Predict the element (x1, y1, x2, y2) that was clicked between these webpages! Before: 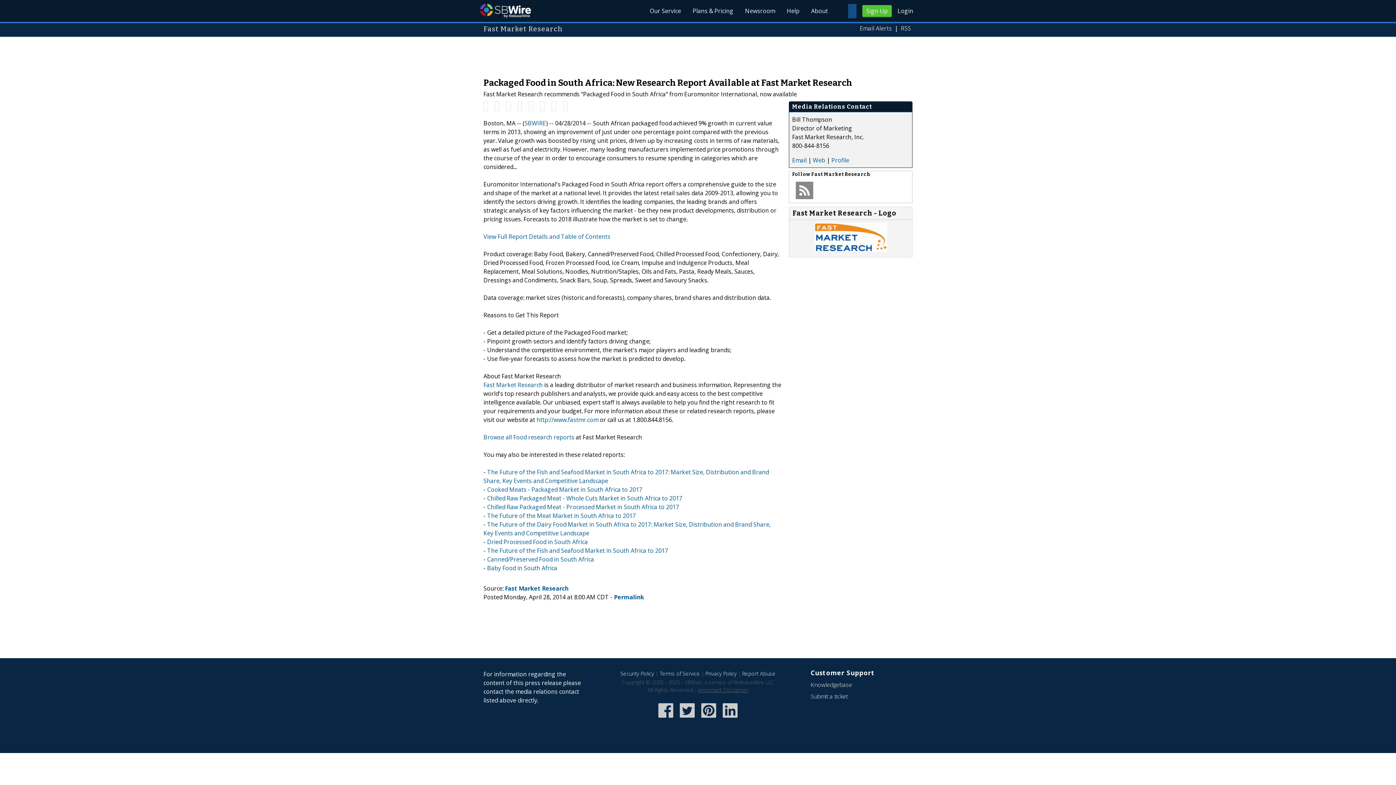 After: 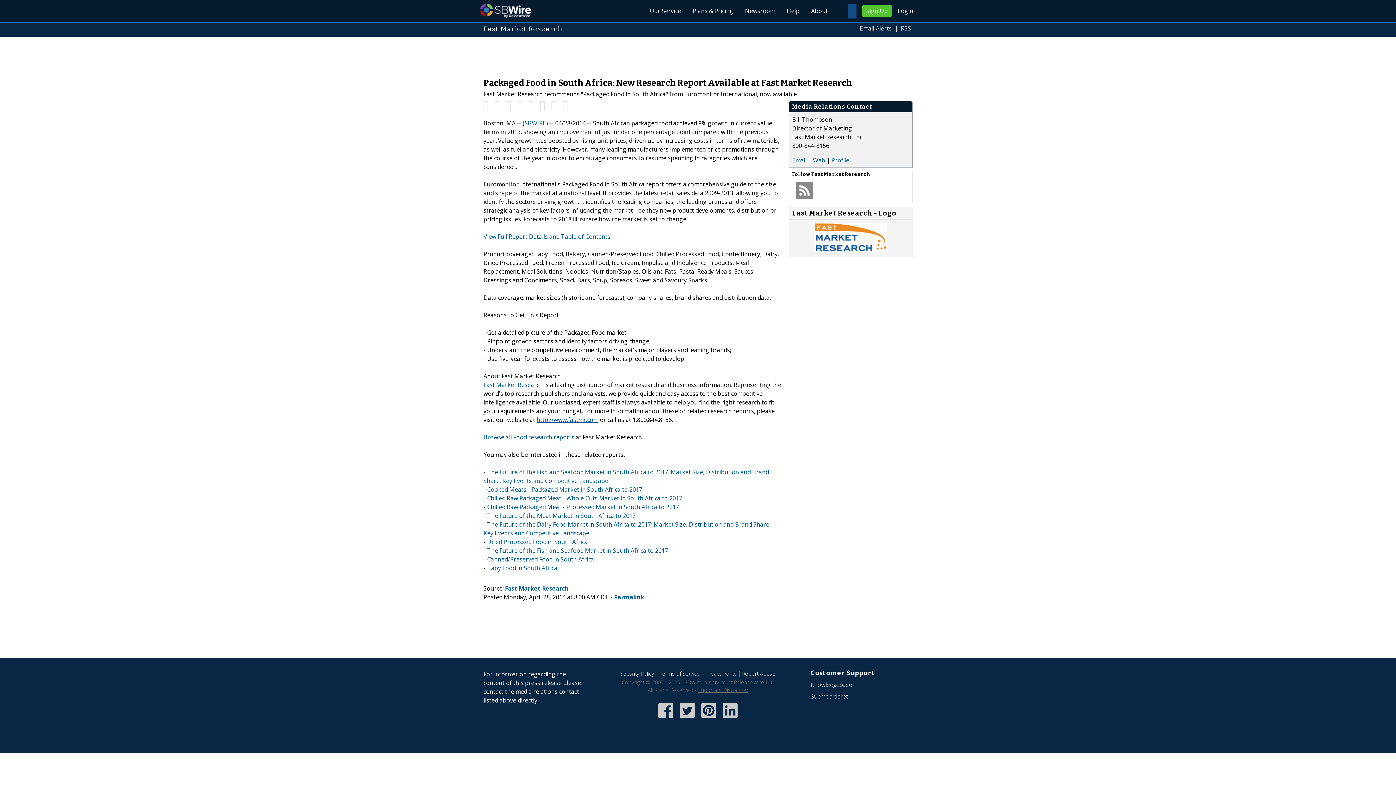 Action: bbox: (536, 415, 598, 423) label: http://www.fastmr.com